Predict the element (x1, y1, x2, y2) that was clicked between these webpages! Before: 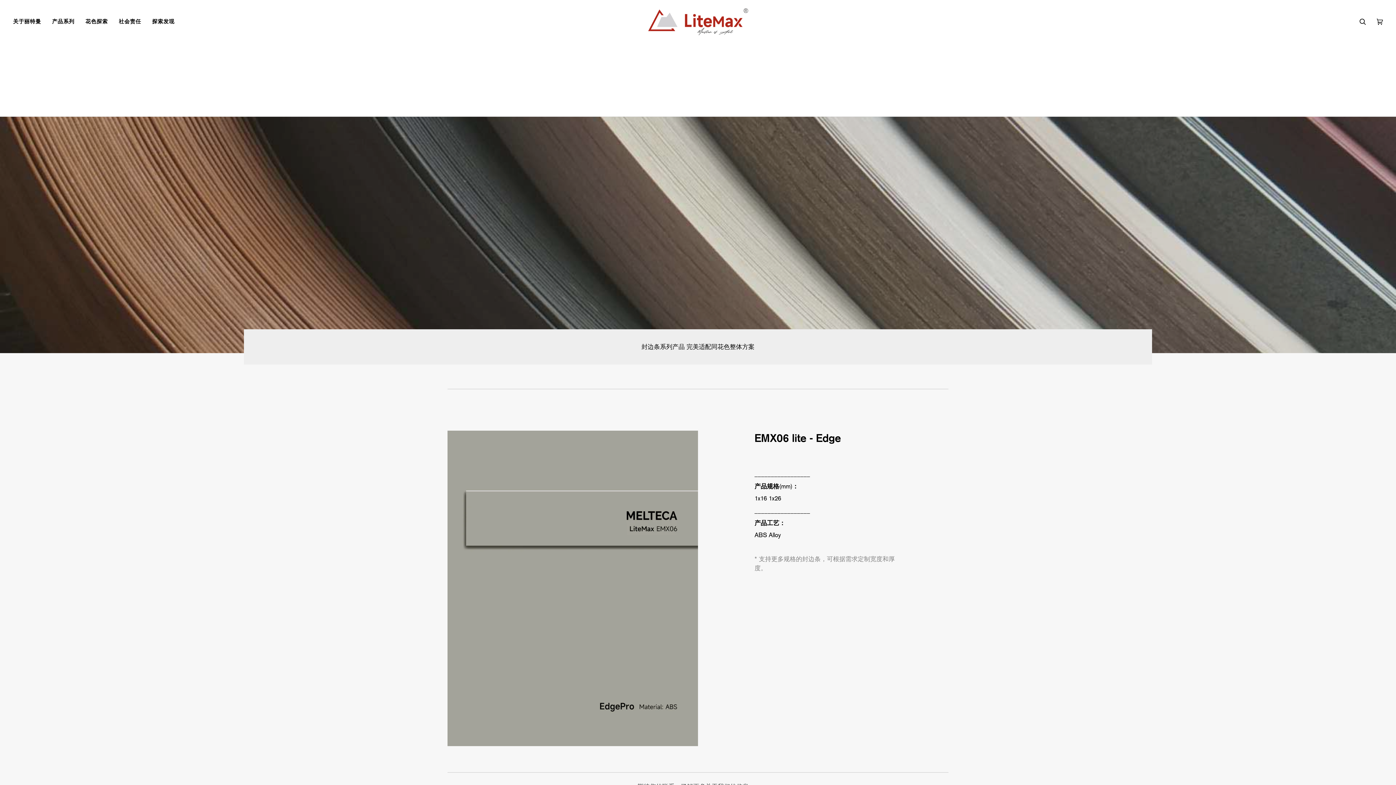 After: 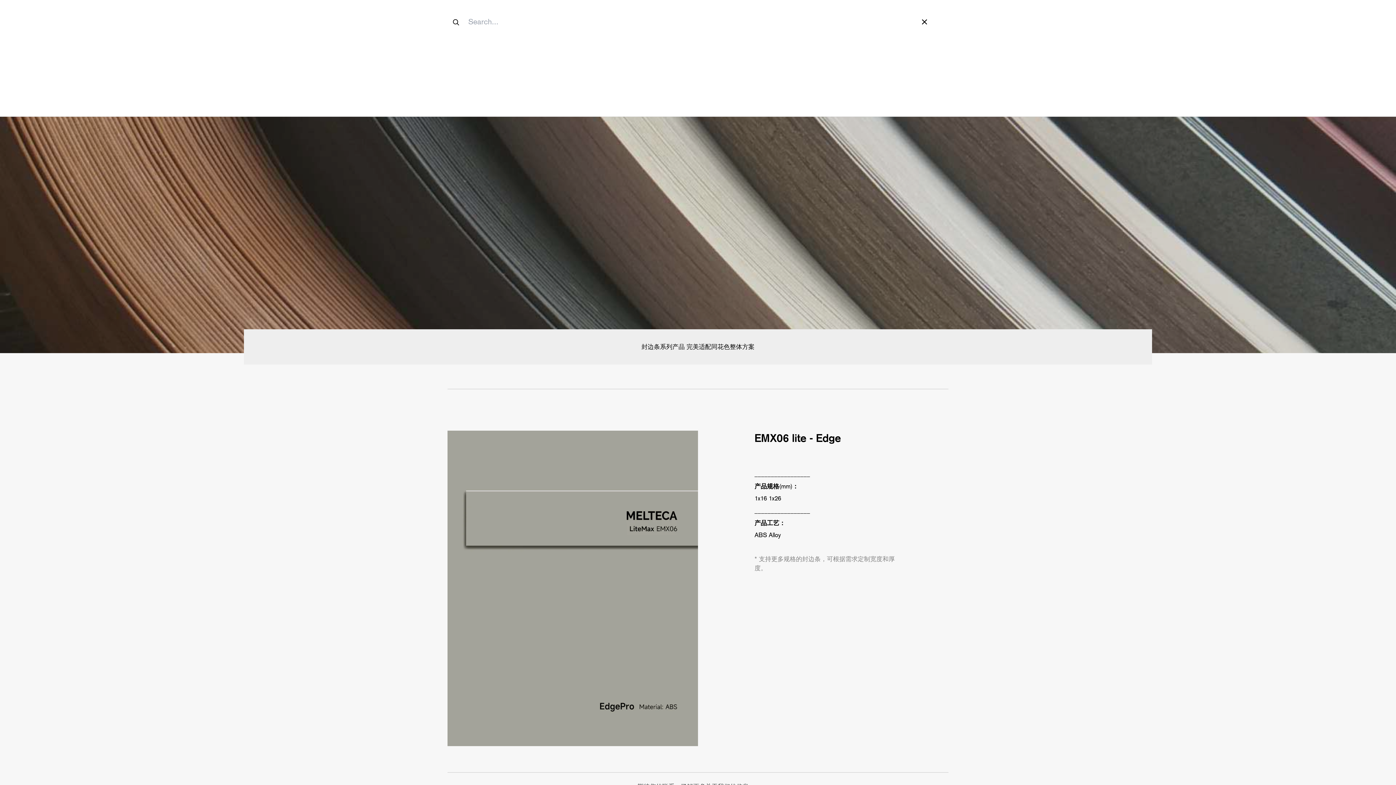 Action: bbox: (1354, 0, 1371, 43) label: Search